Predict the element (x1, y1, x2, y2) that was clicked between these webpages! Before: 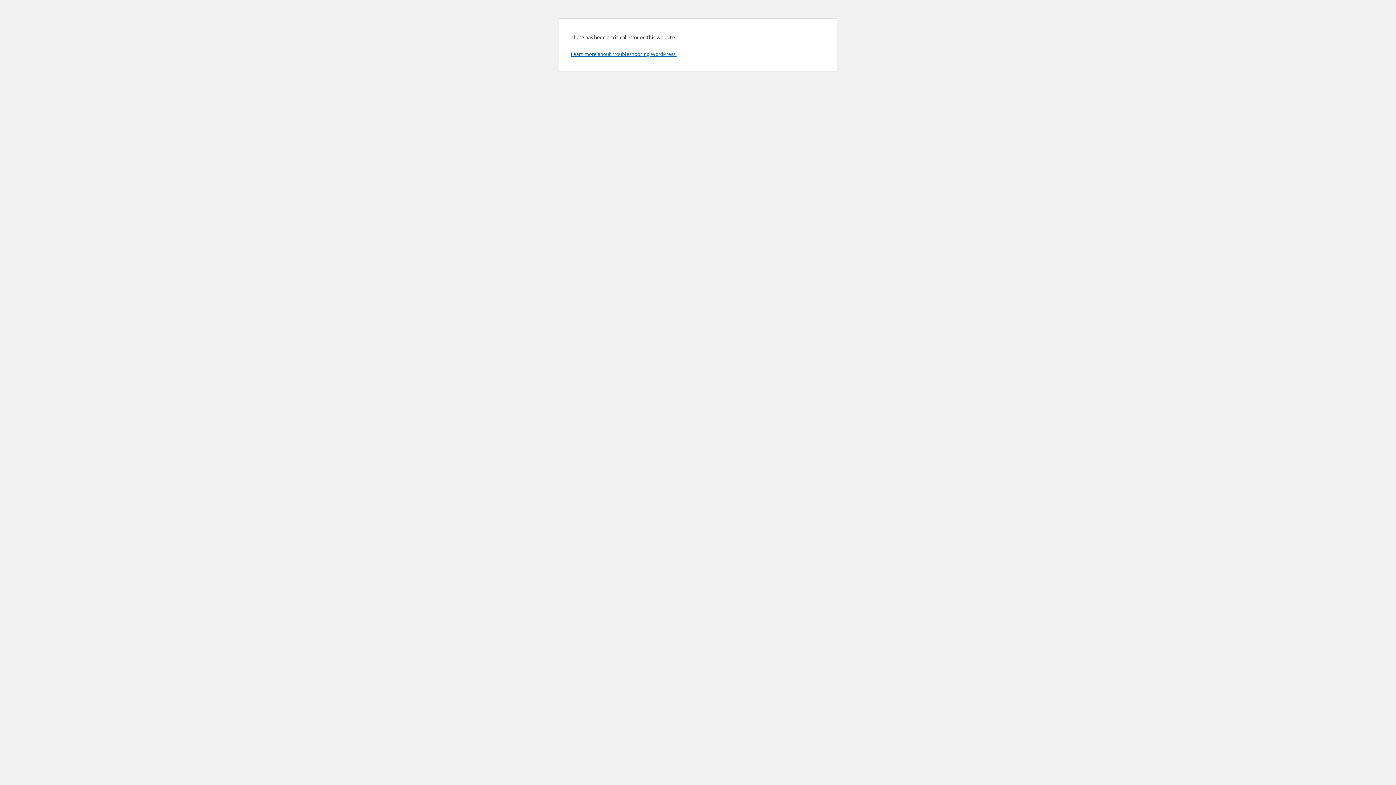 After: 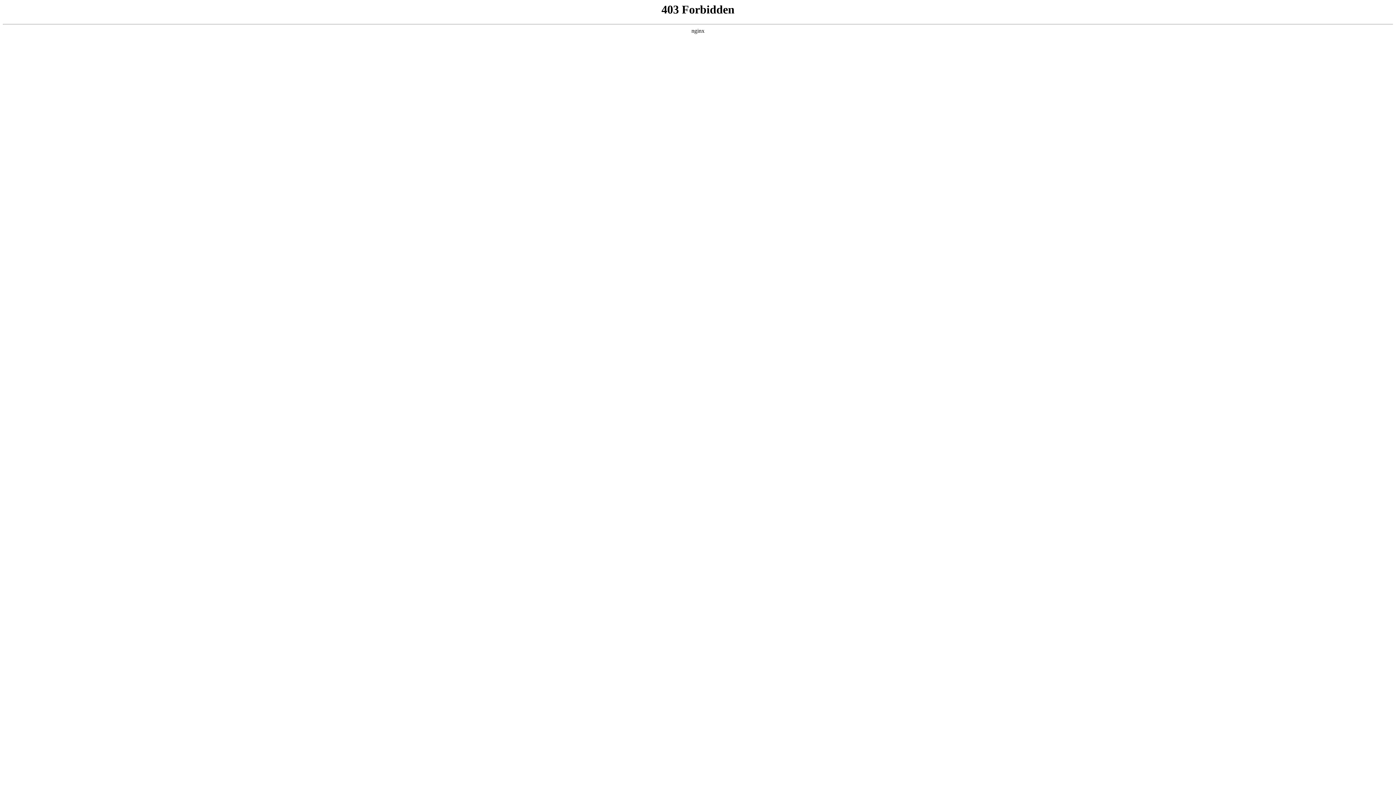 Action: label: Learn more about troubleshooting WordPress. bbox: (570, 50, 676, 57)